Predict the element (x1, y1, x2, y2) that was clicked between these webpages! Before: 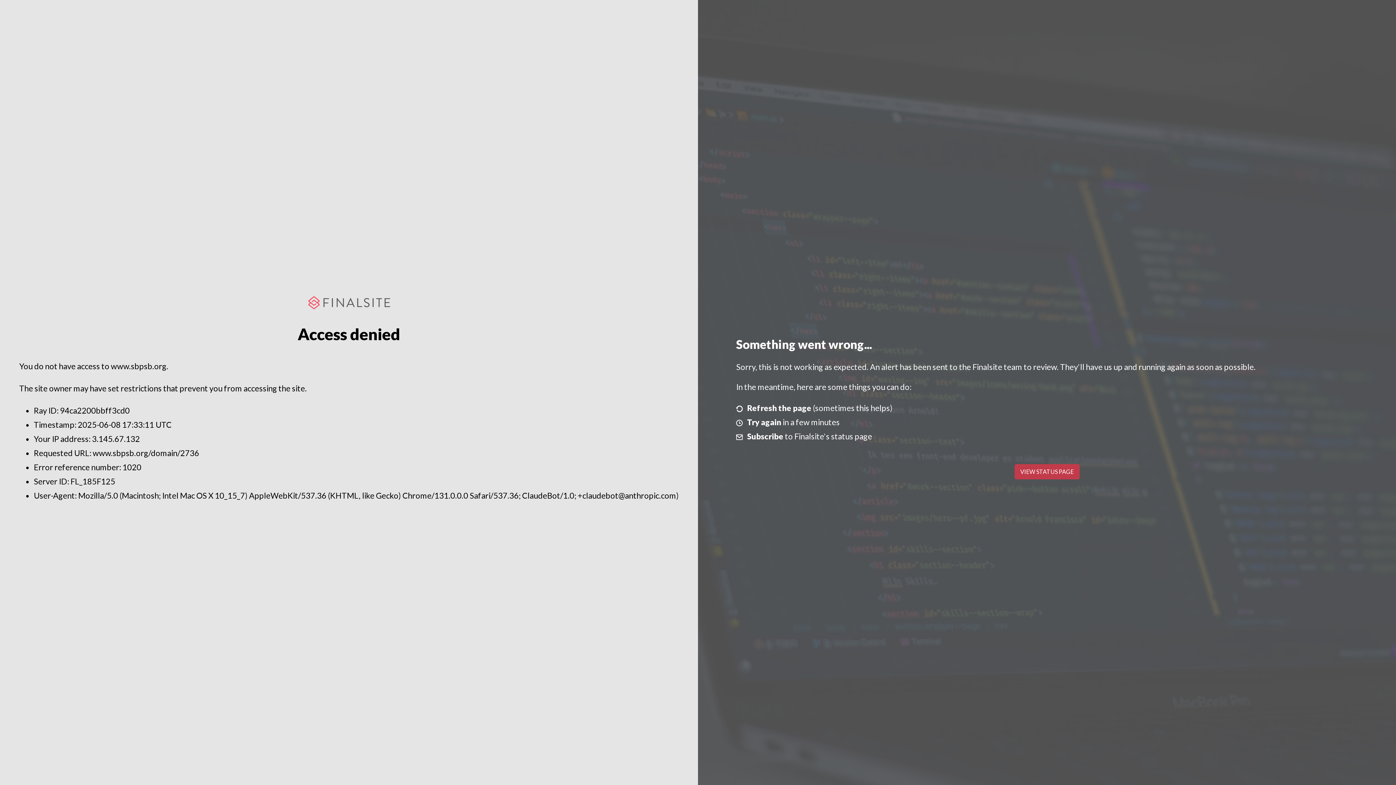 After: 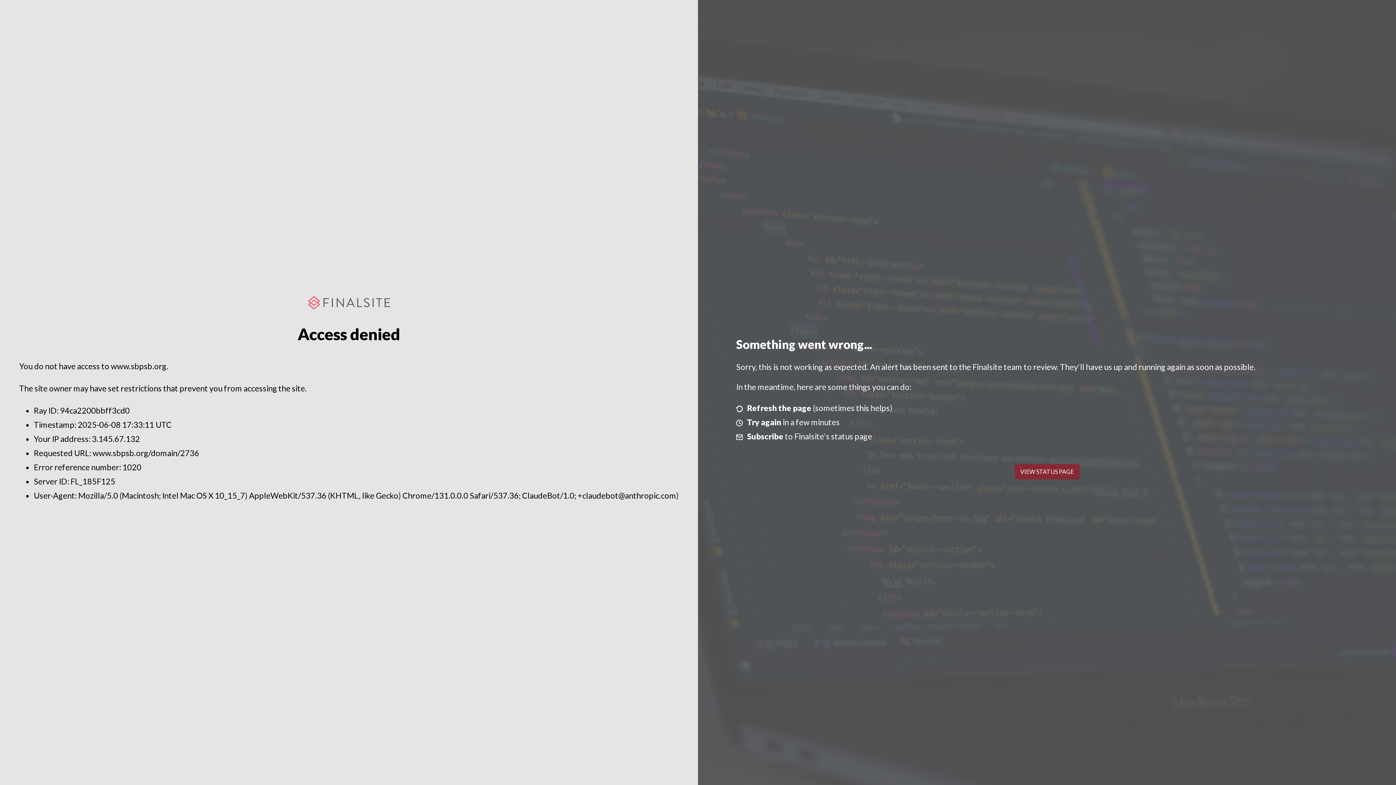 Action: label: VIEW STATUS PAGE bbox: (1014, 464, 1079, 479)